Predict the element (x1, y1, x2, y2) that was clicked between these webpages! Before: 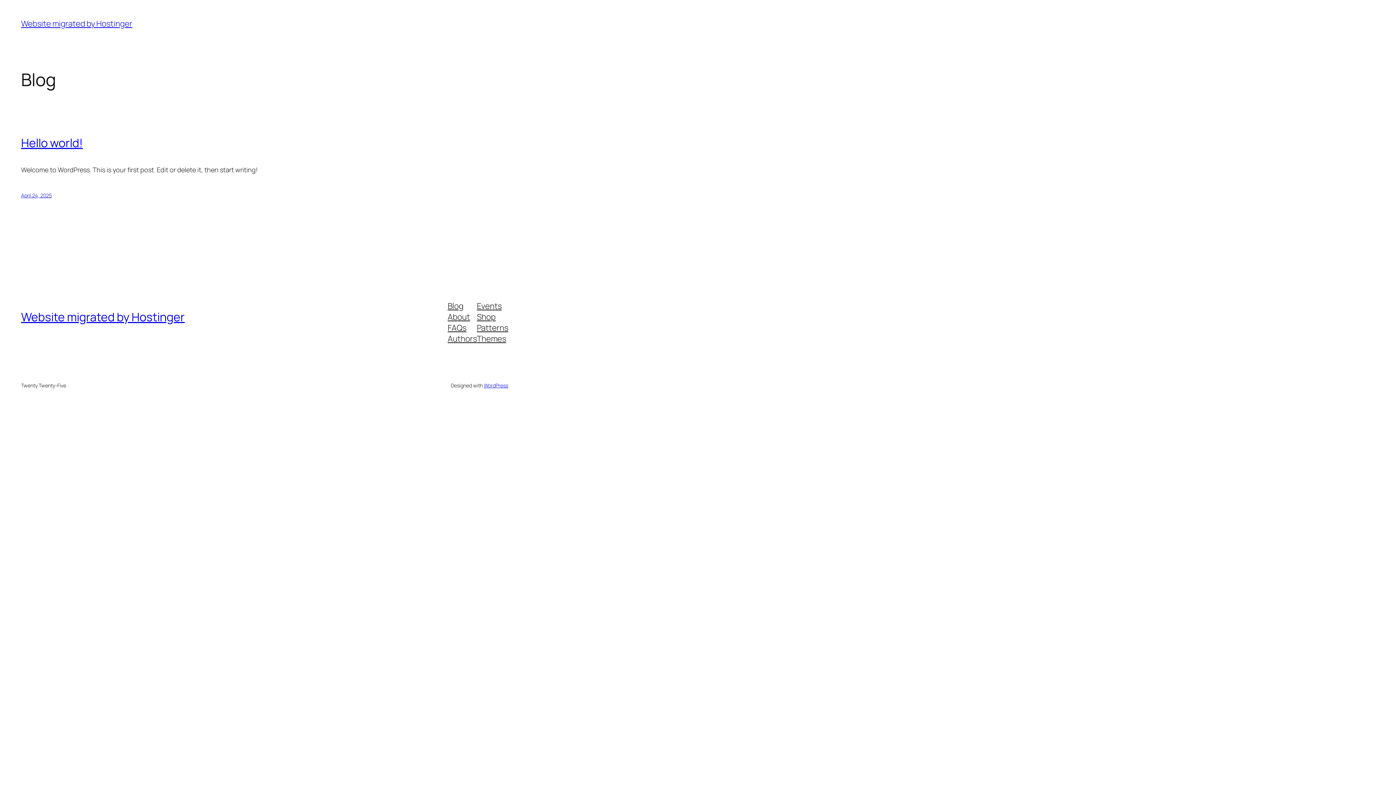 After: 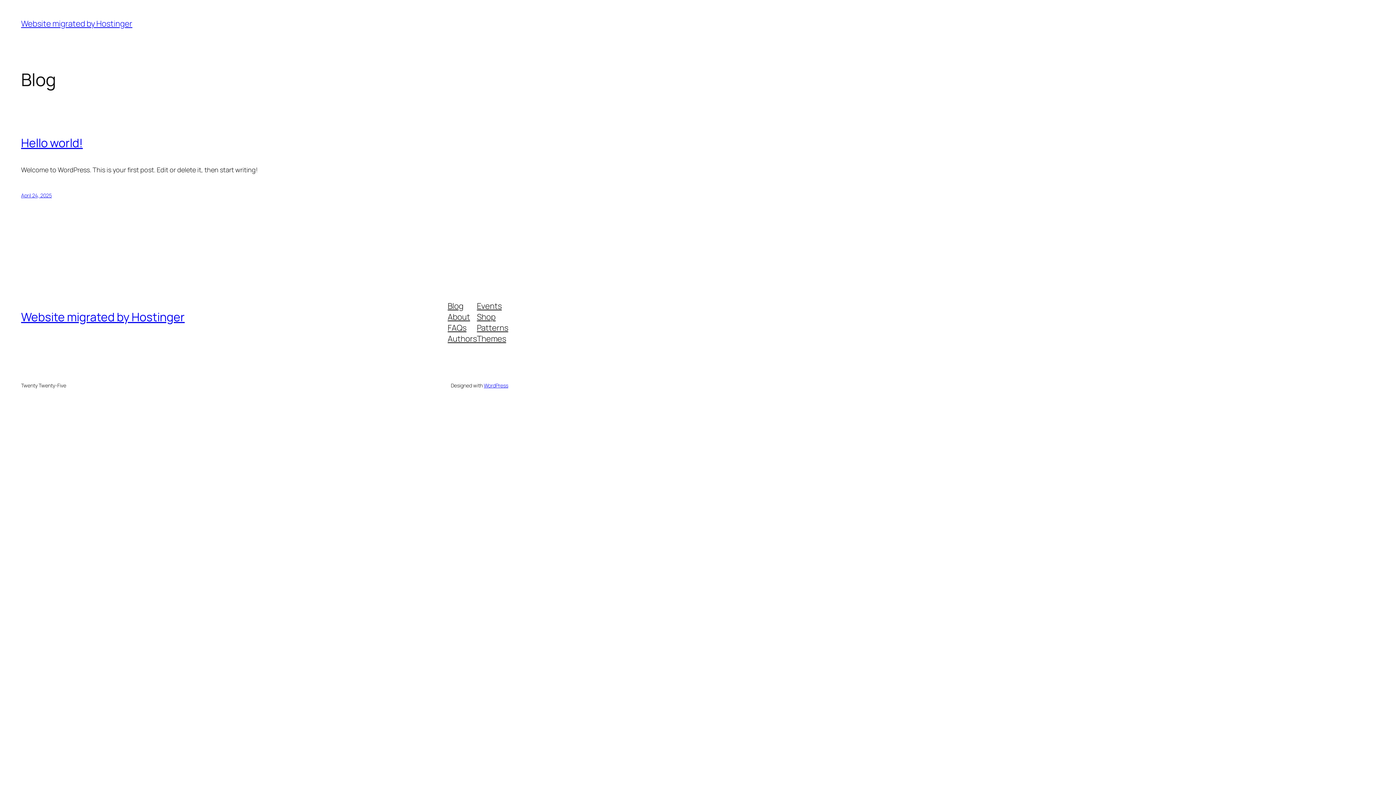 Action: bbox: (447, 322, 466, 333) label: FAQs